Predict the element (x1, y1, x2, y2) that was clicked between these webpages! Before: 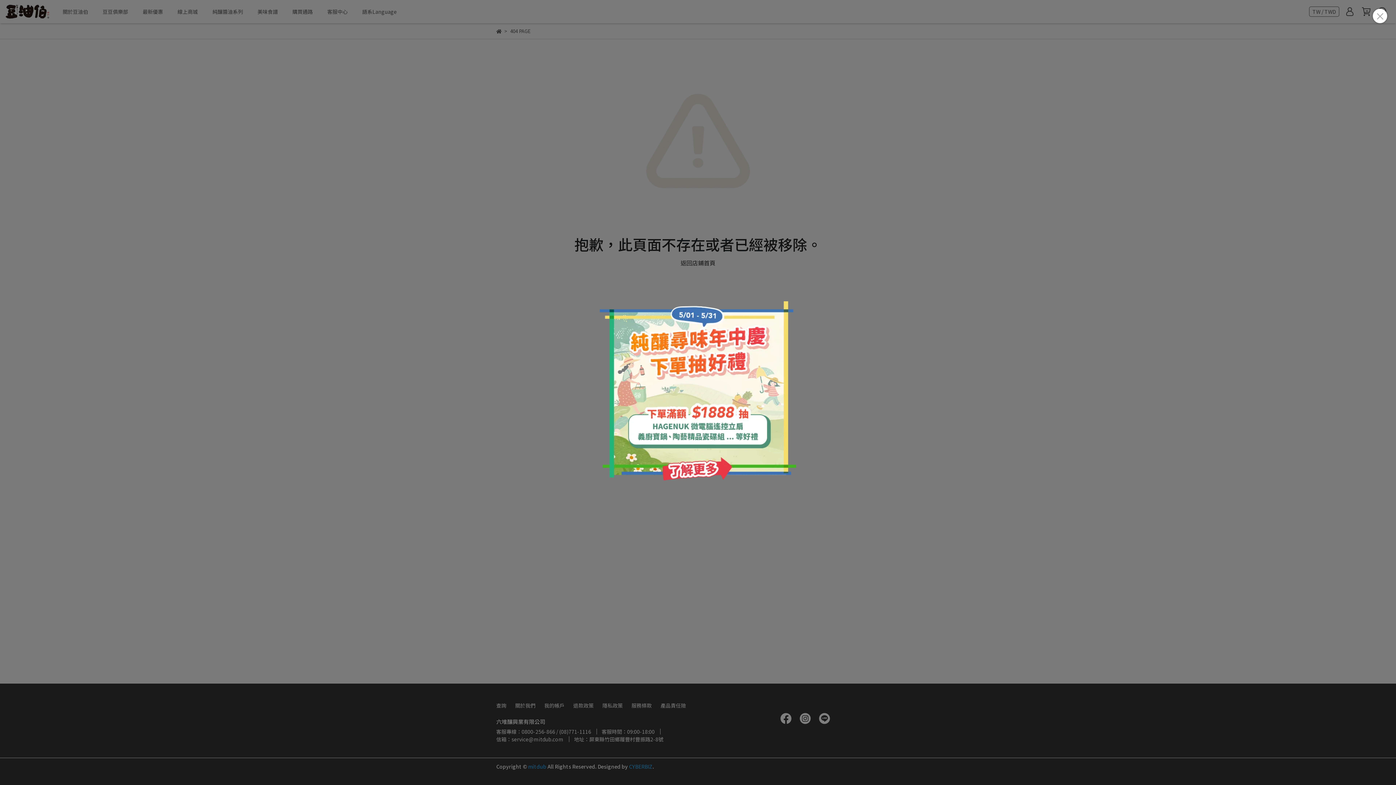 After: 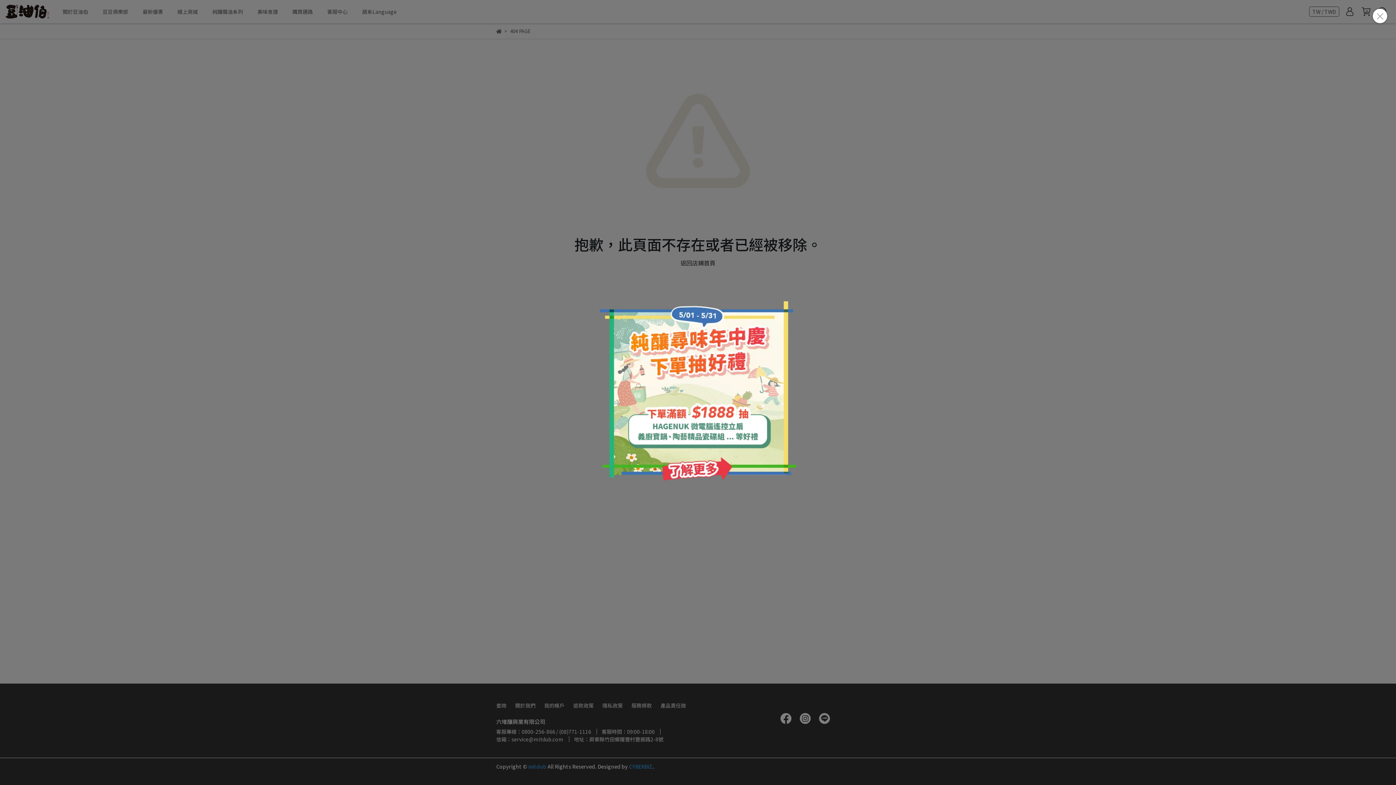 Action: bbox: (600, 298, 796, 486)